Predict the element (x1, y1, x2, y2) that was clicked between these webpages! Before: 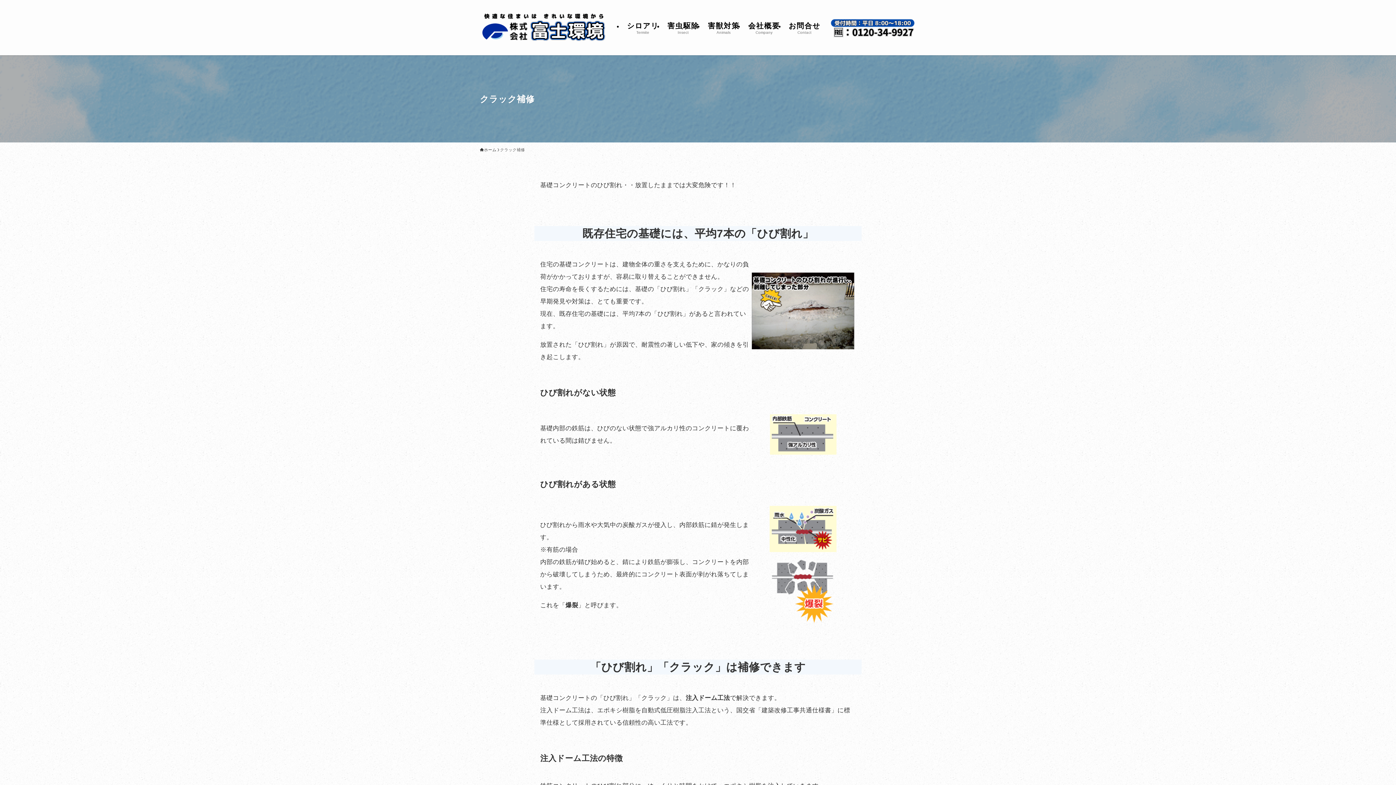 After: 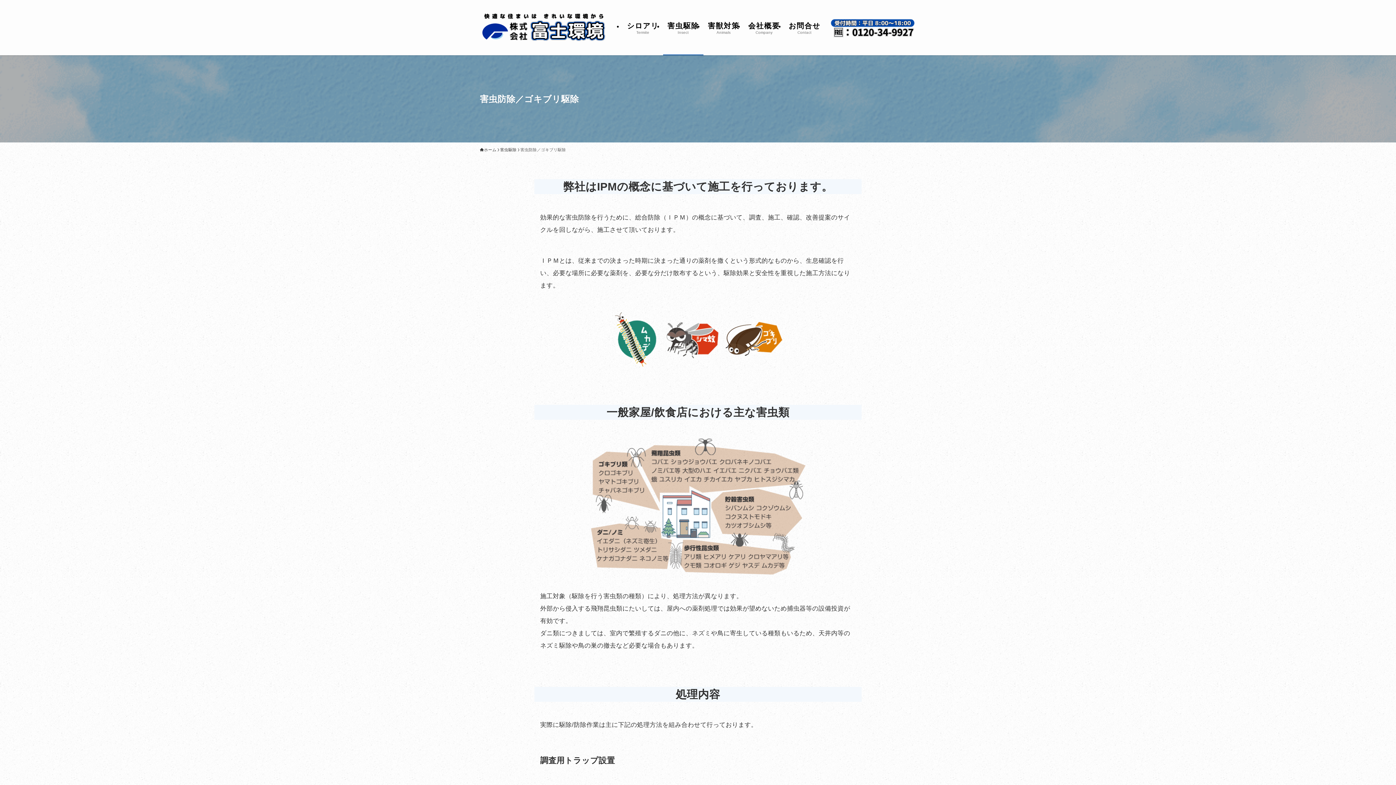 Action: bbox: (663, 0, 703, 55) label: 害虫駆除
Insect